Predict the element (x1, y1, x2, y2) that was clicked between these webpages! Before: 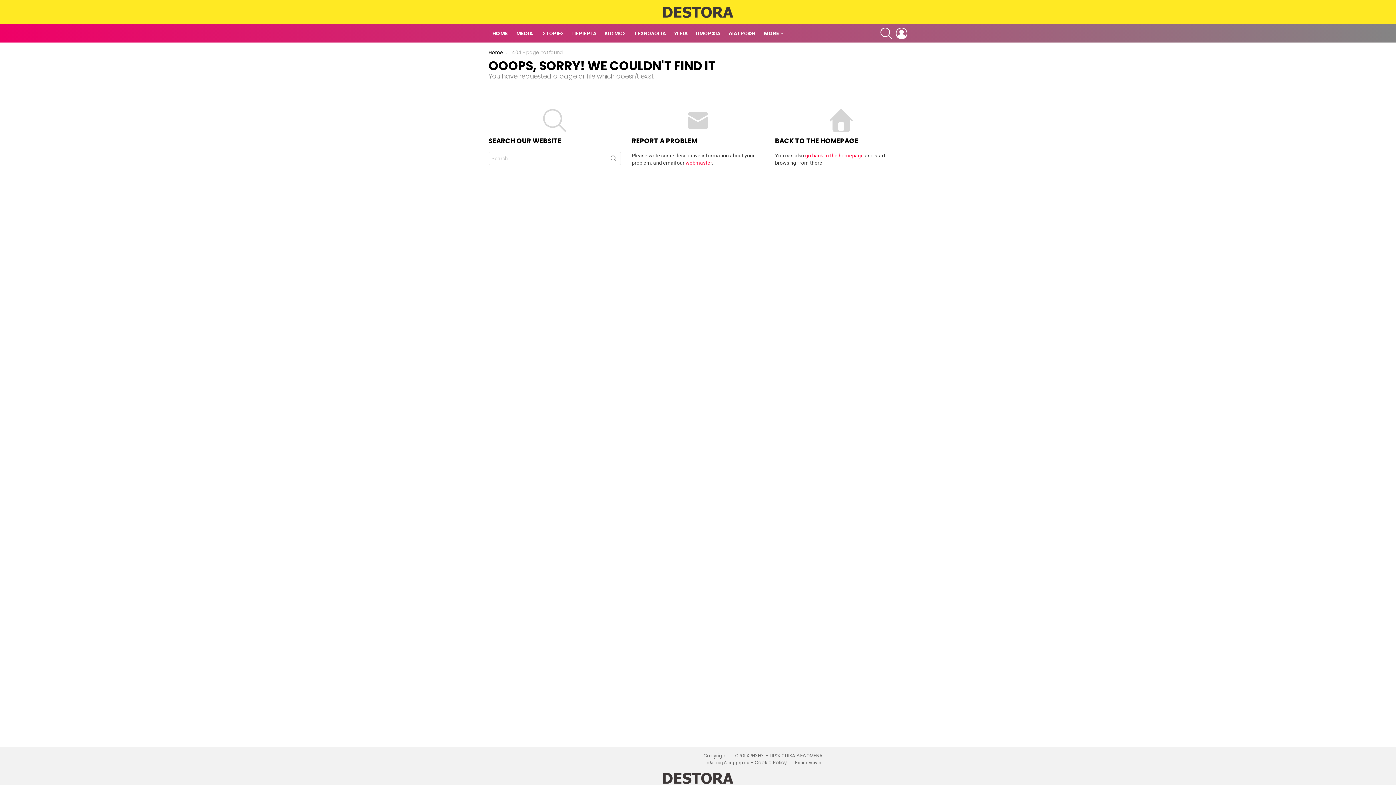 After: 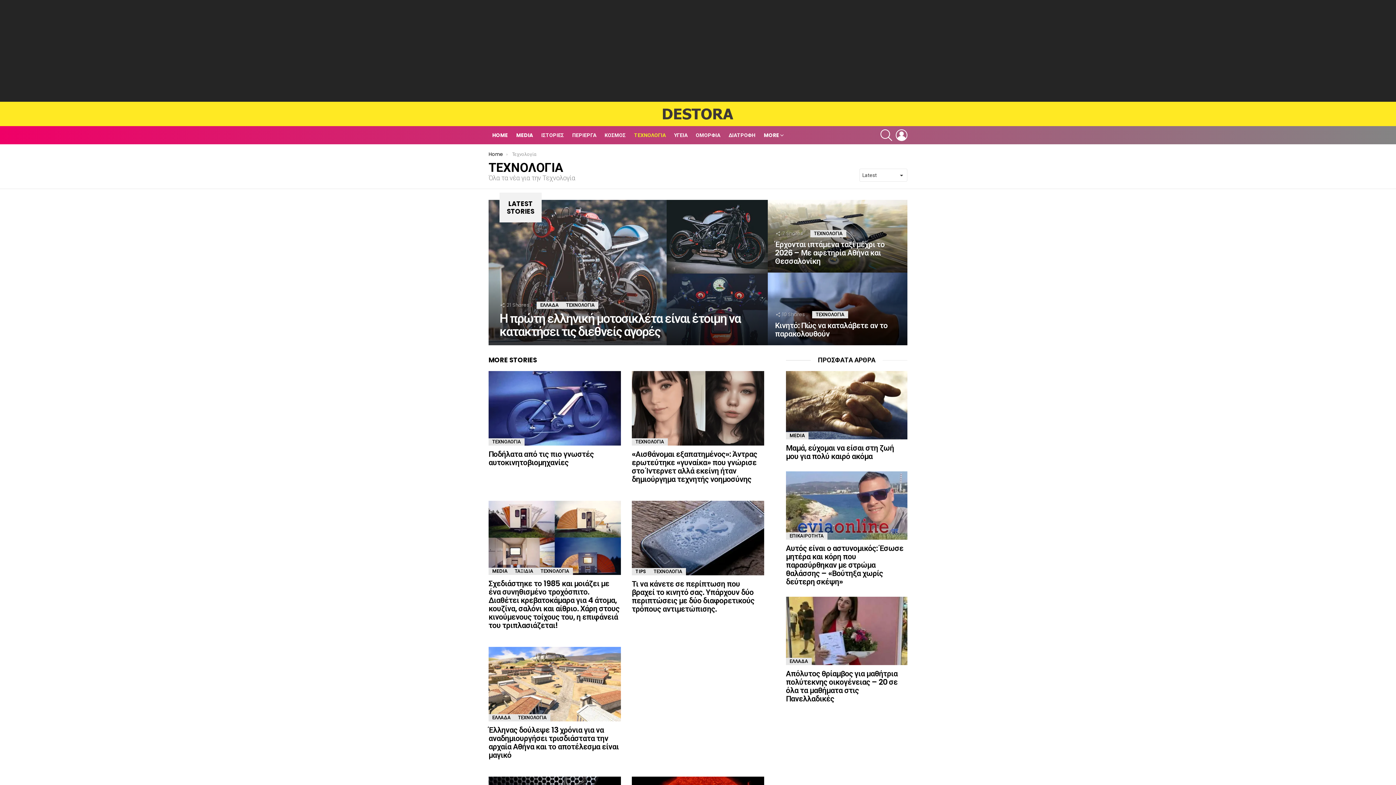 Action: bbox: (630, 28, 669, 39) label: ΤΕΧΝΟΛΟΓΙΑ